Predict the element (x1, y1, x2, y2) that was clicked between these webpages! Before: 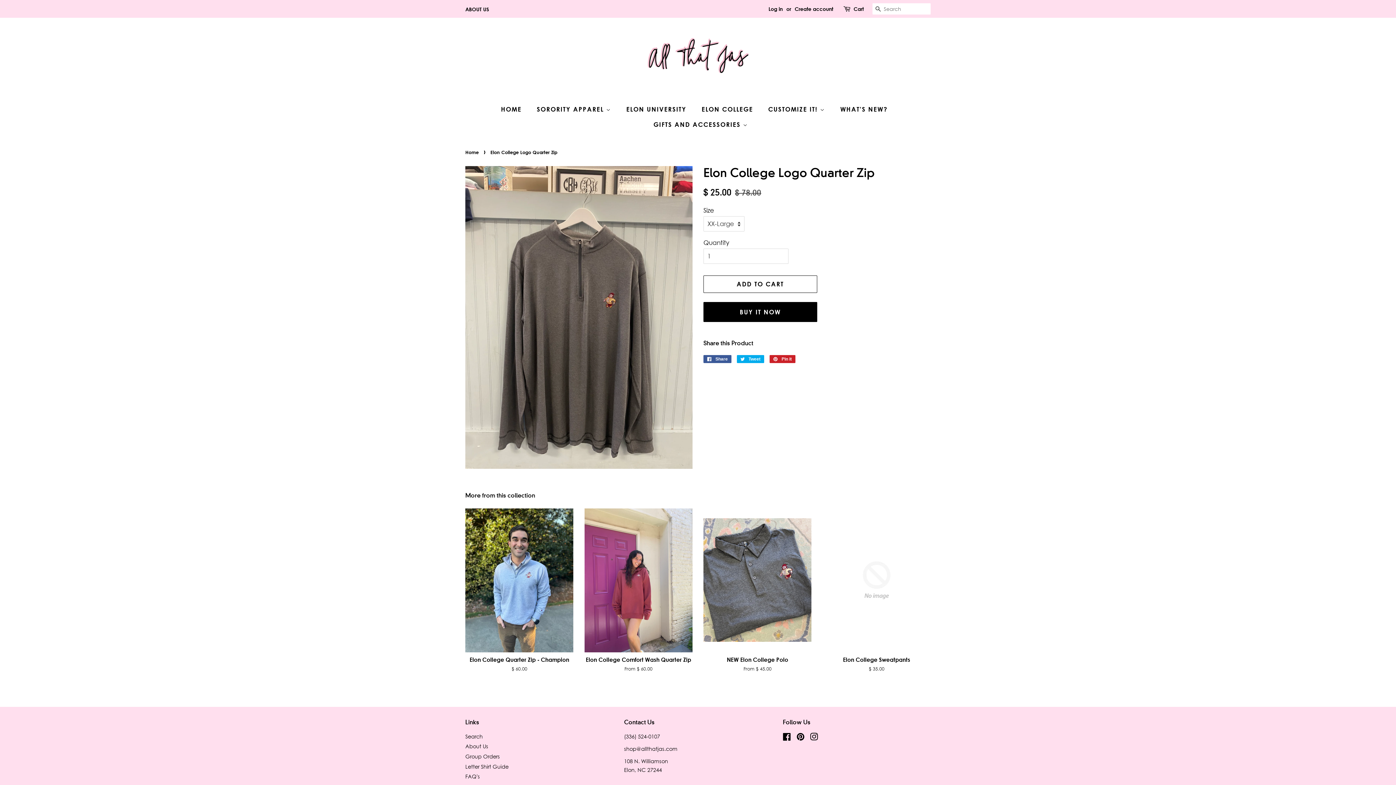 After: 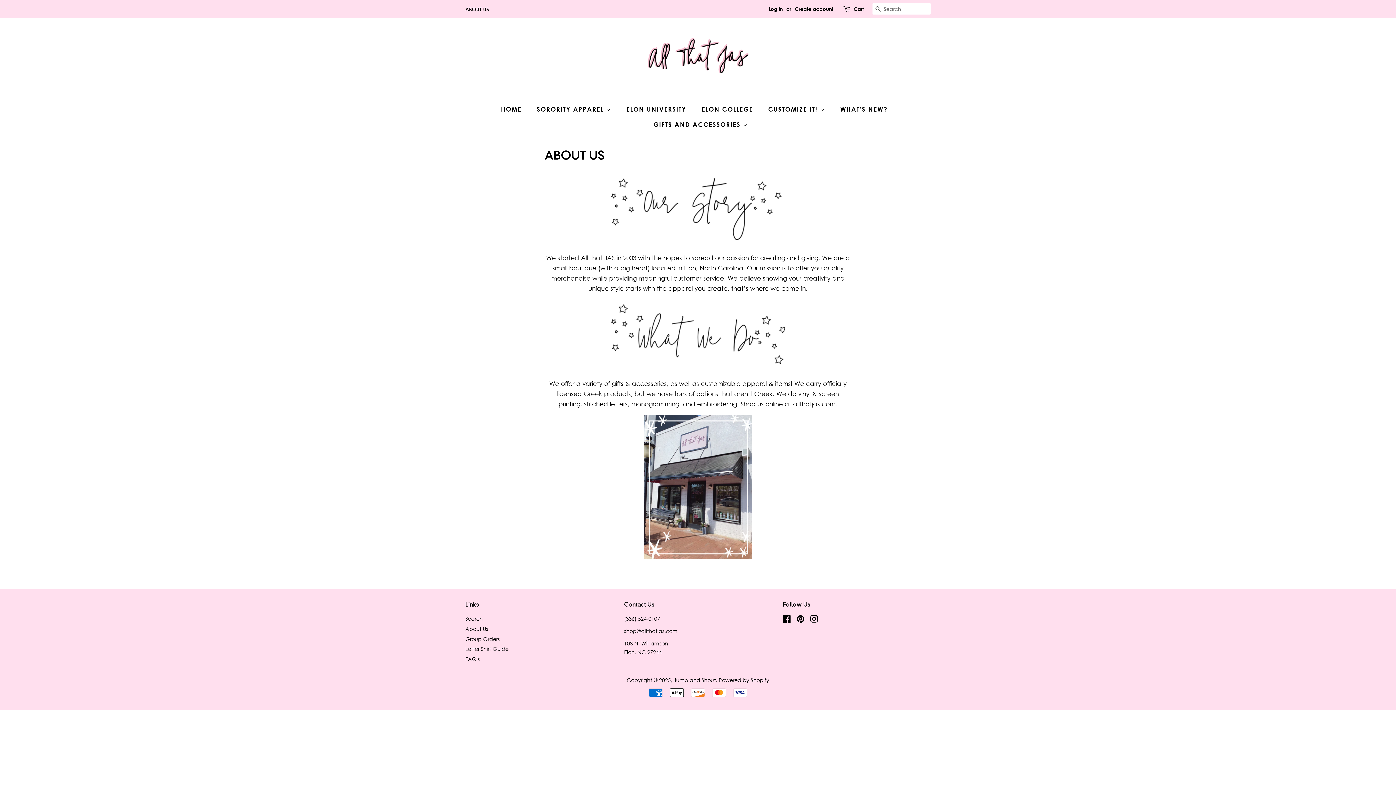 Action: bbox: (465, 743, 488, 749) label: About Us